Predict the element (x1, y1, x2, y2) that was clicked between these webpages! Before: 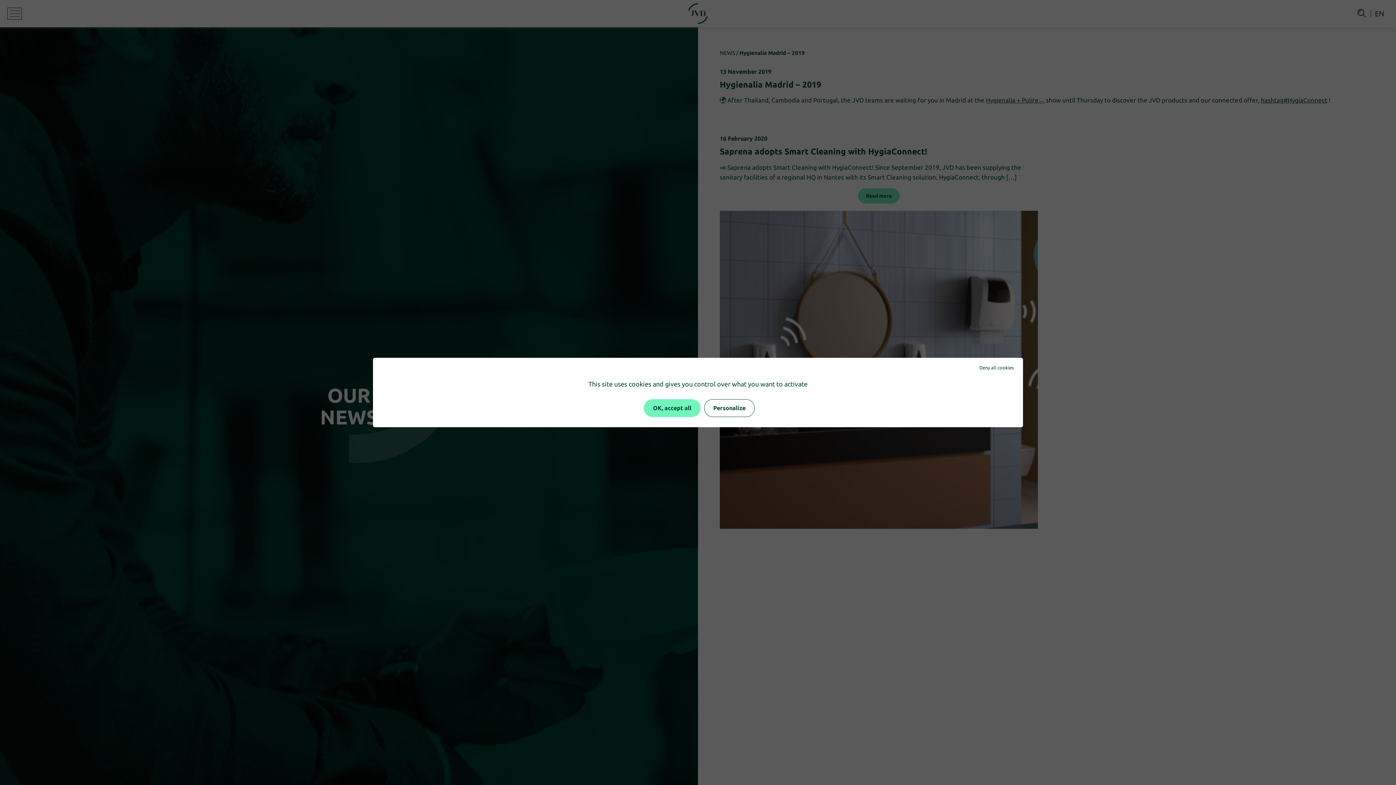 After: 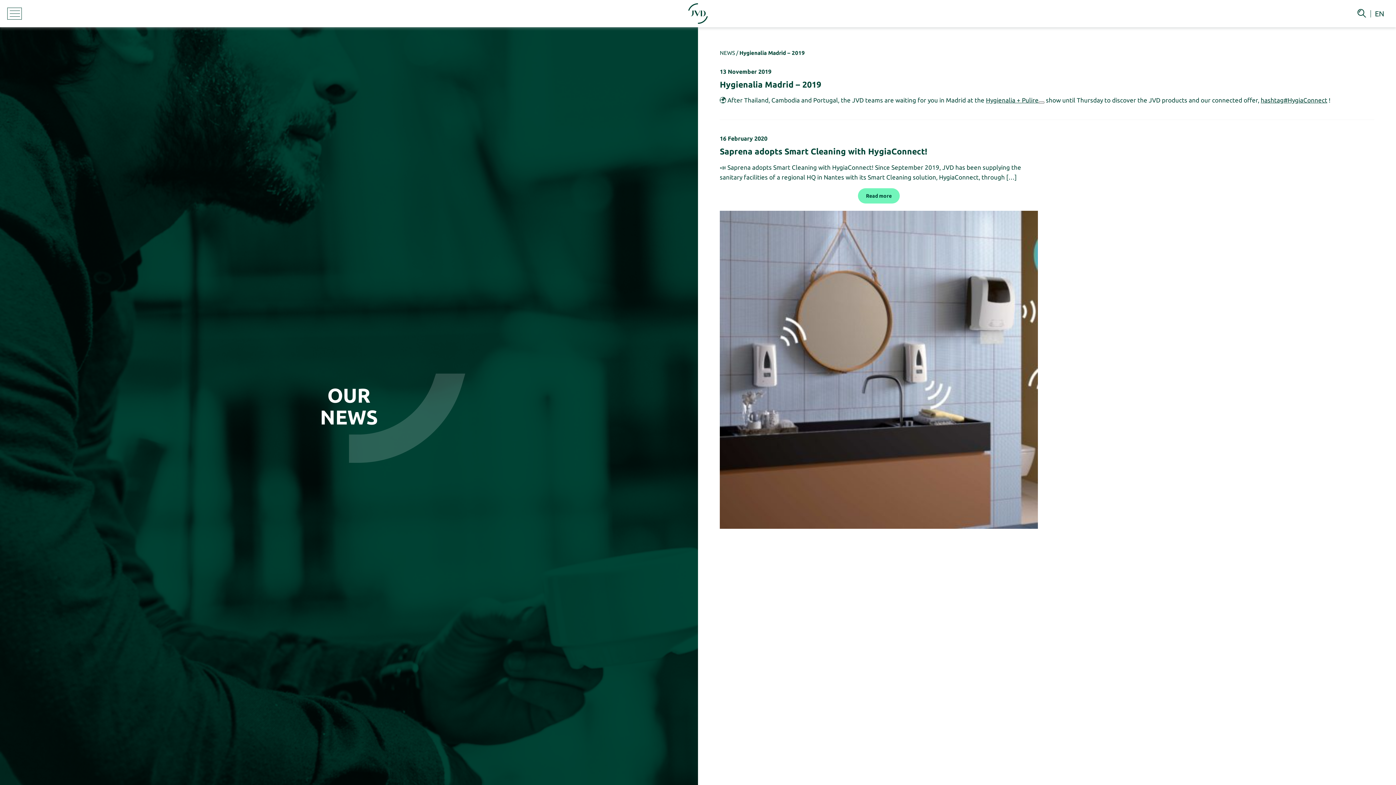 Action: bbox: (976, 363, 1017, 372) label: Deny all cookies